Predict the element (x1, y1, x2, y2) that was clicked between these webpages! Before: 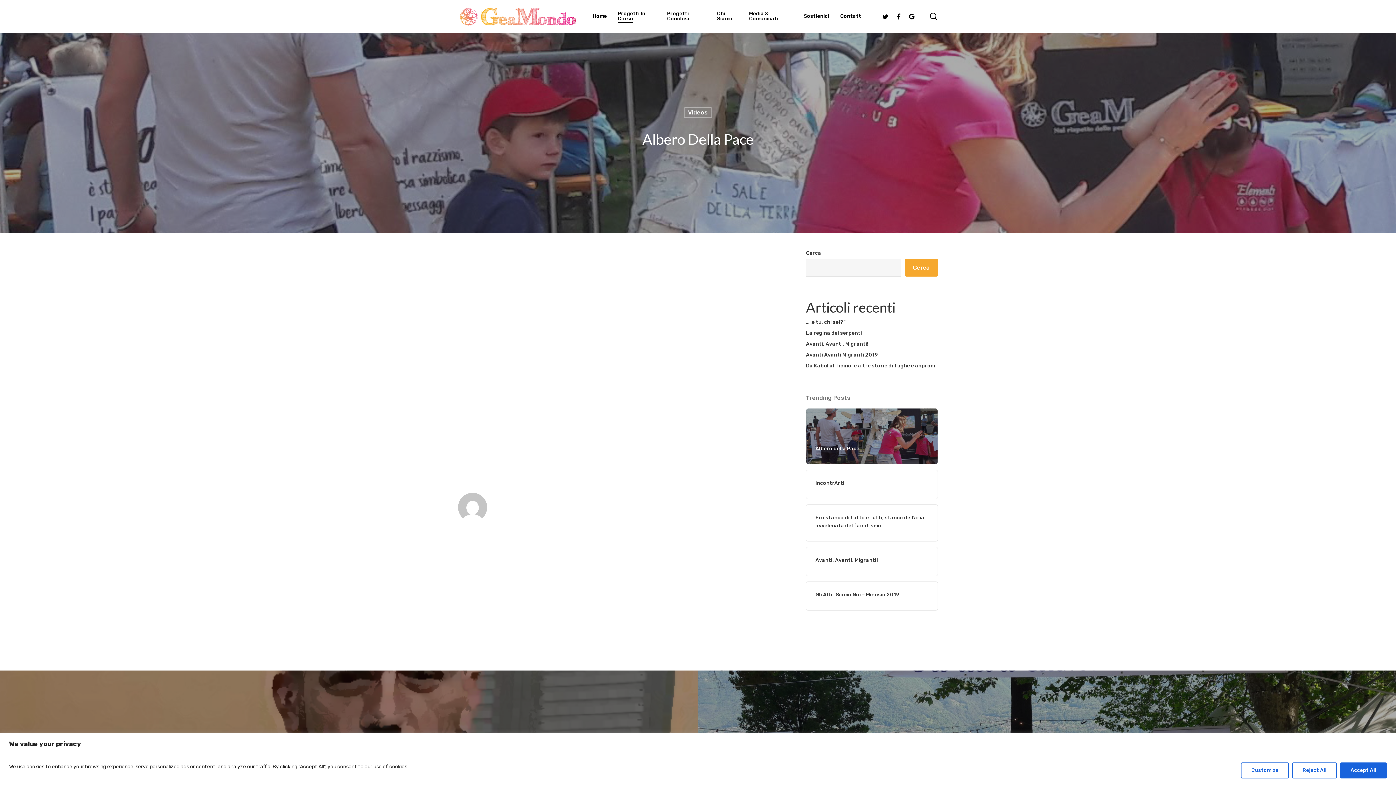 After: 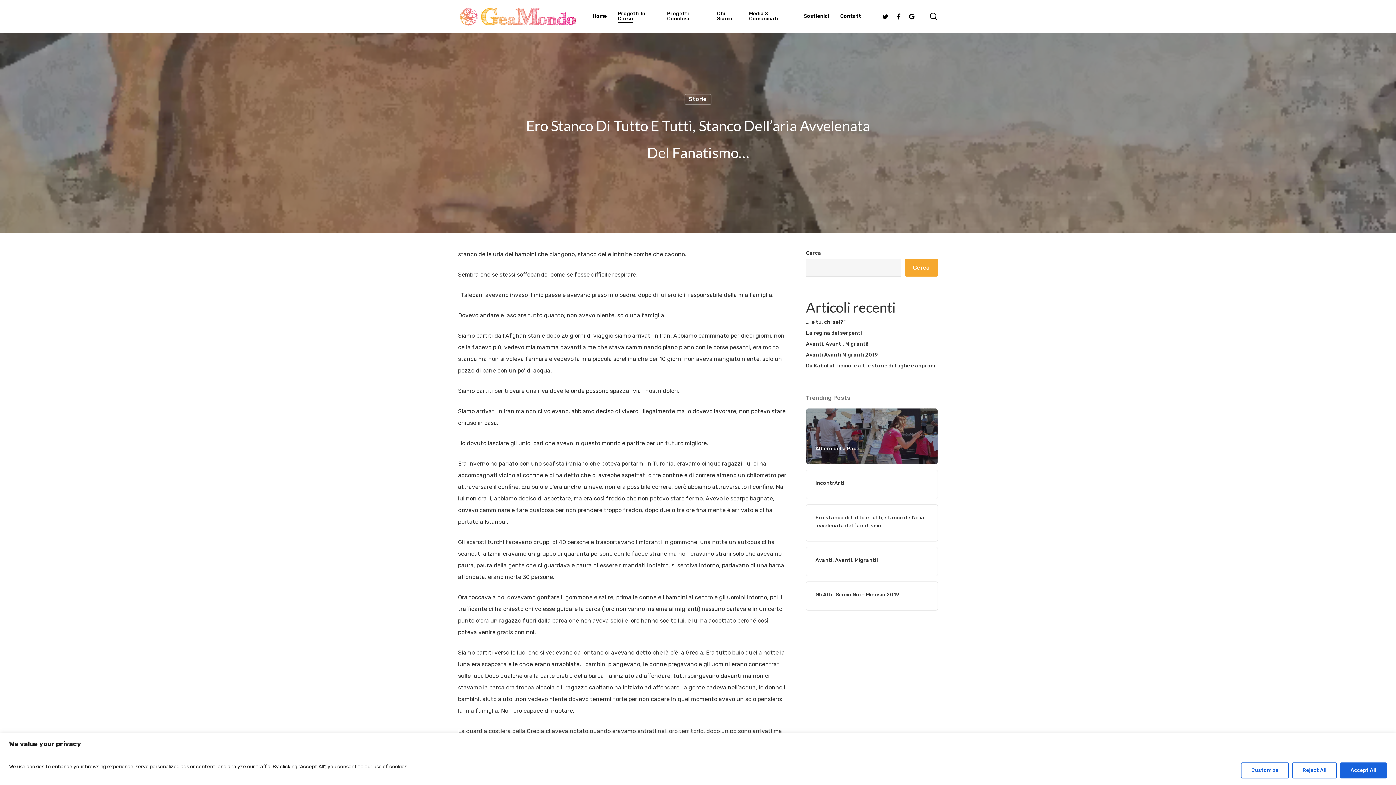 Action: label: Ero stanco di tutto e tutti, stanco dell’aria avvelenata del fanatismo… bbox: (815, 514, 928, 530)